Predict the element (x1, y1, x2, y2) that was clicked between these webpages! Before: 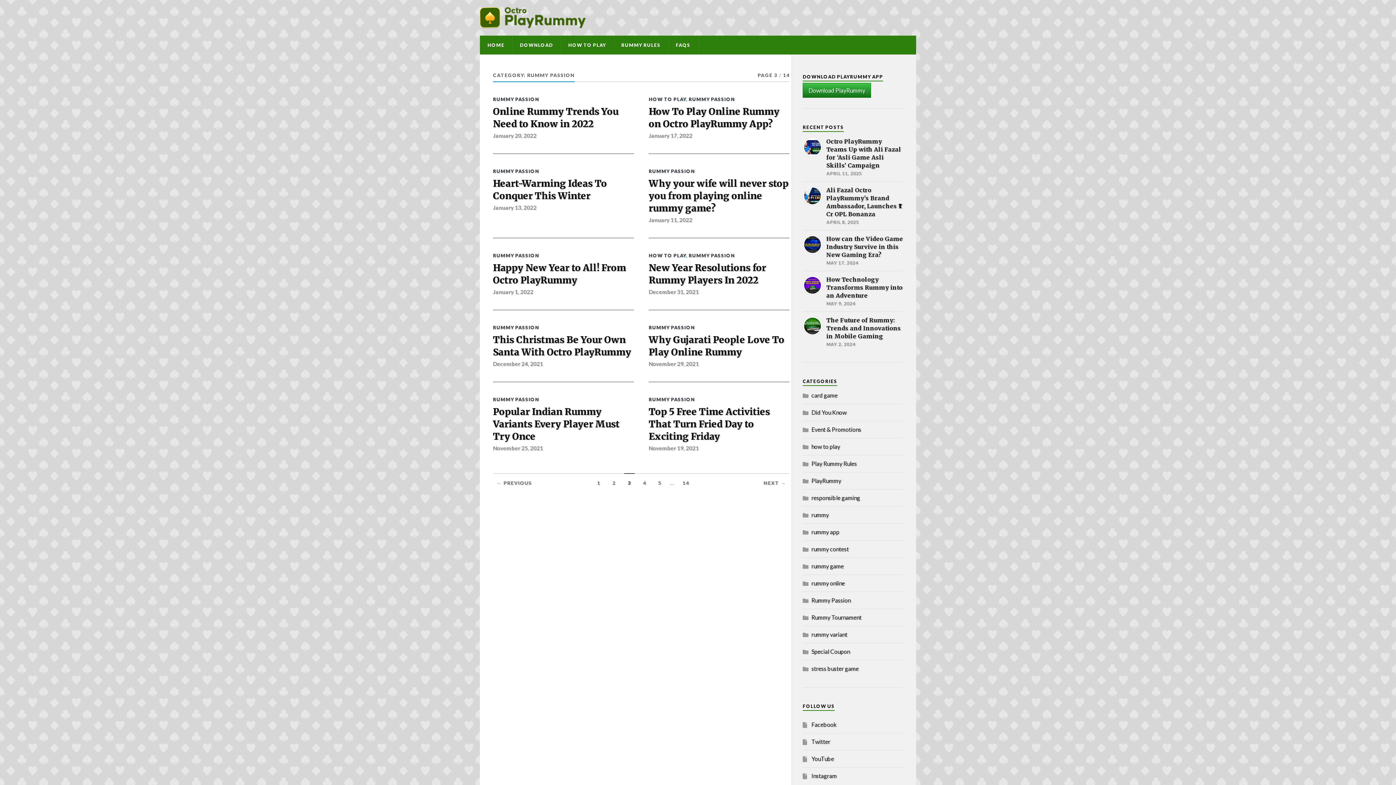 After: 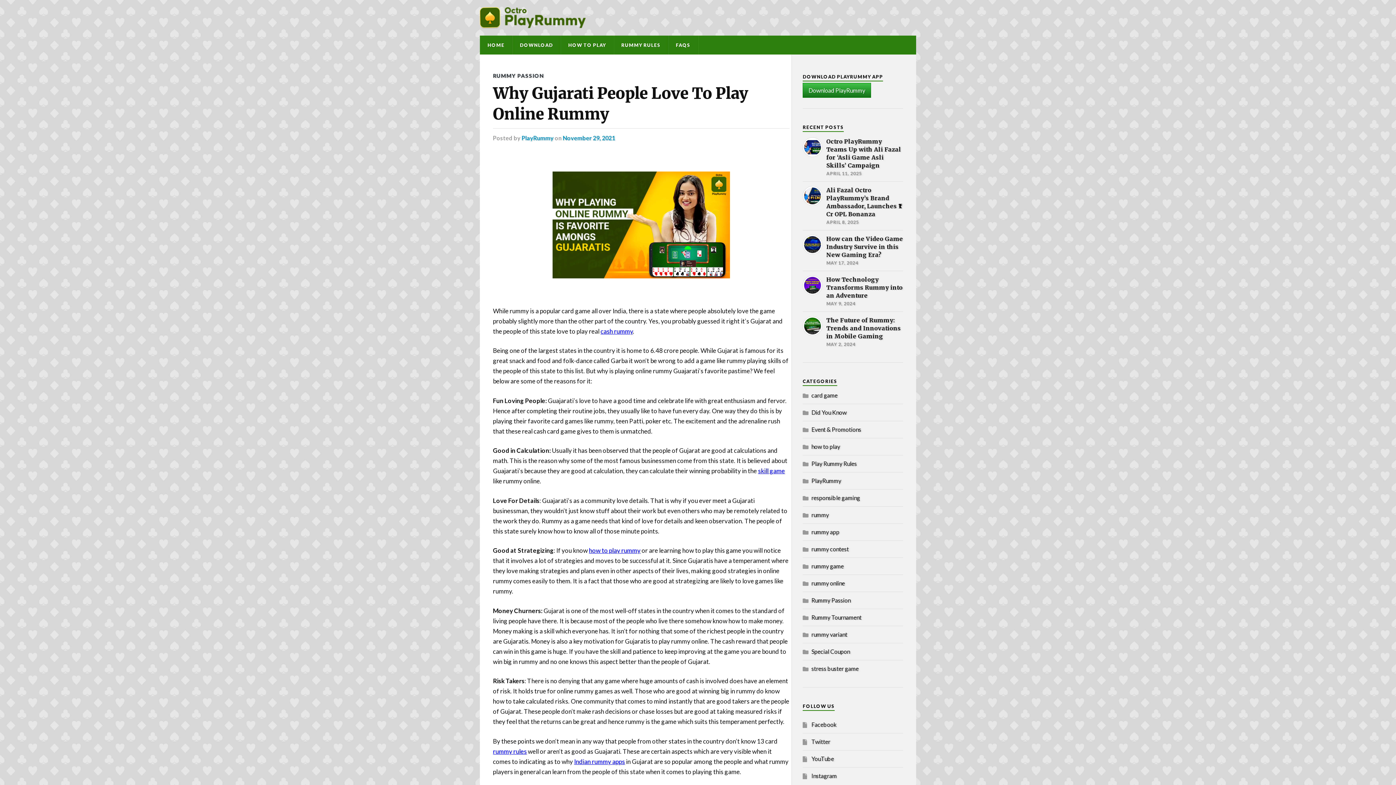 Action: bbox: (648, 360, 699, 367) label: November 29, 2021